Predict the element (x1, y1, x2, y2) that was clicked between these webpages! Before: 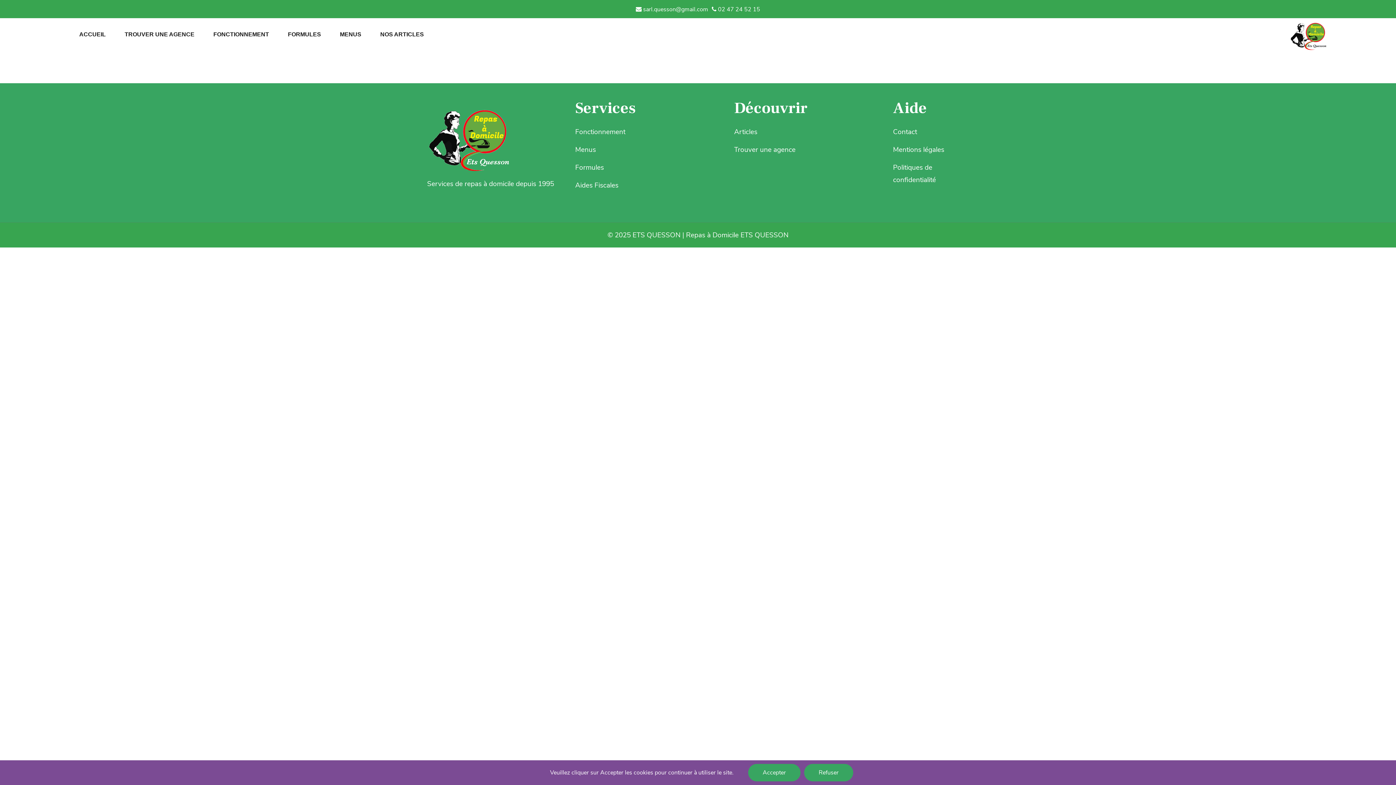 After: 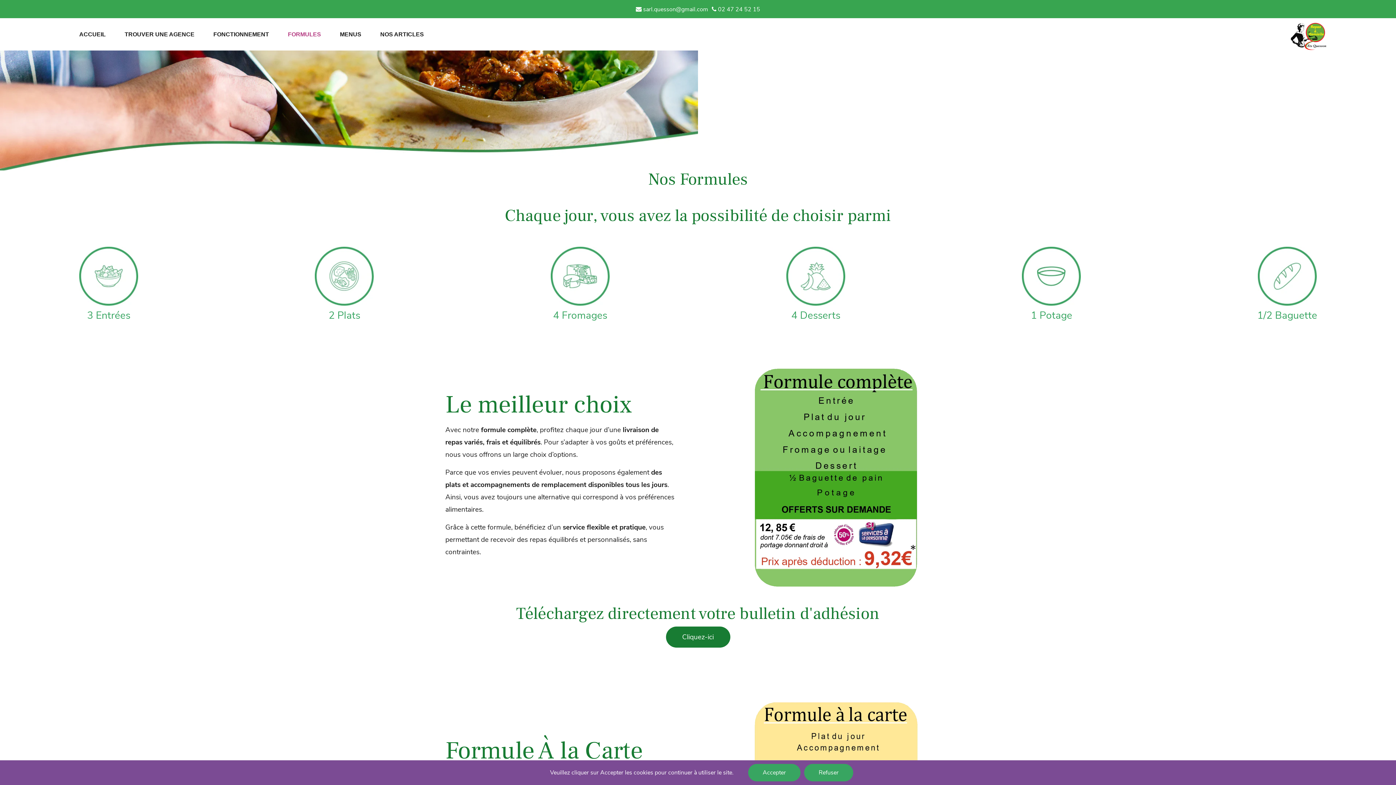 Action: bbox: (575, 162, 604, 172) label: Formules